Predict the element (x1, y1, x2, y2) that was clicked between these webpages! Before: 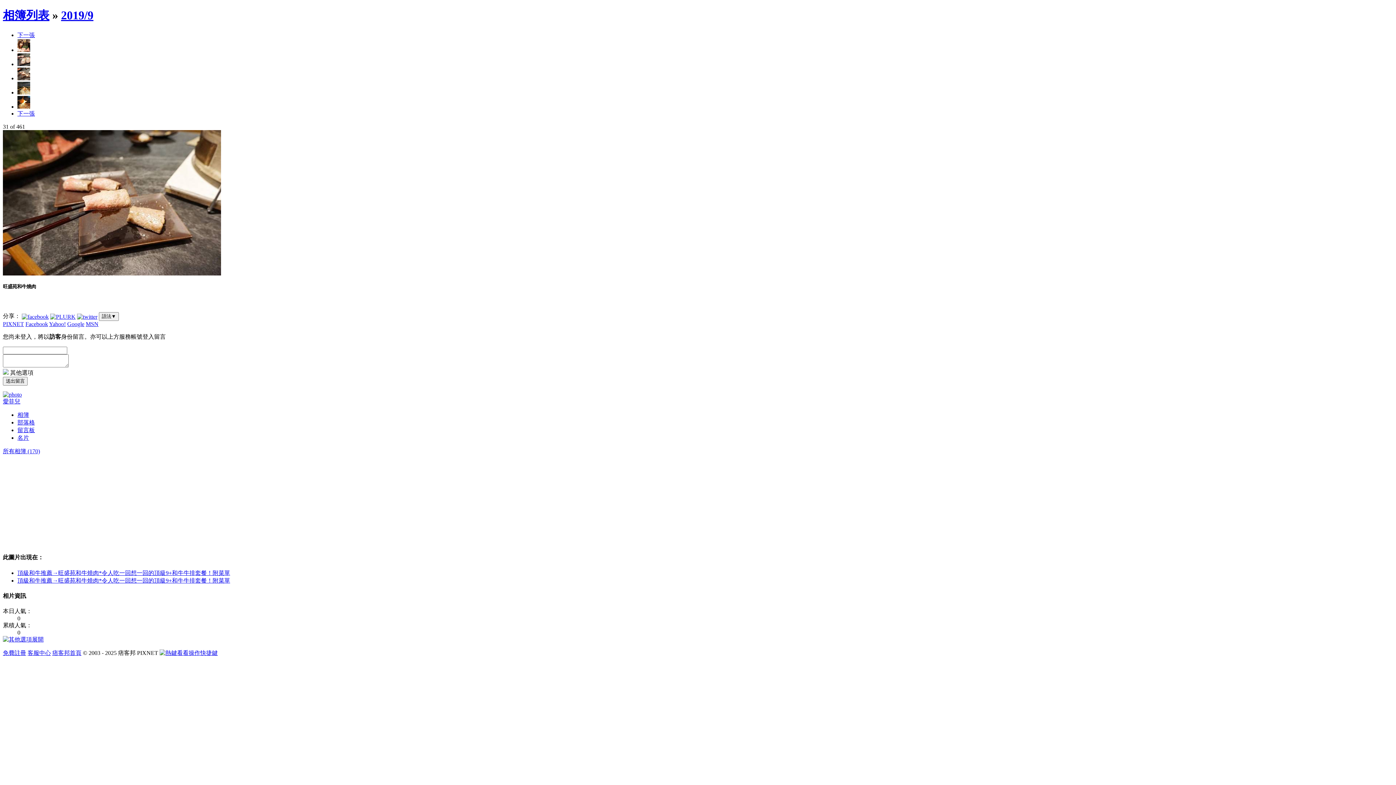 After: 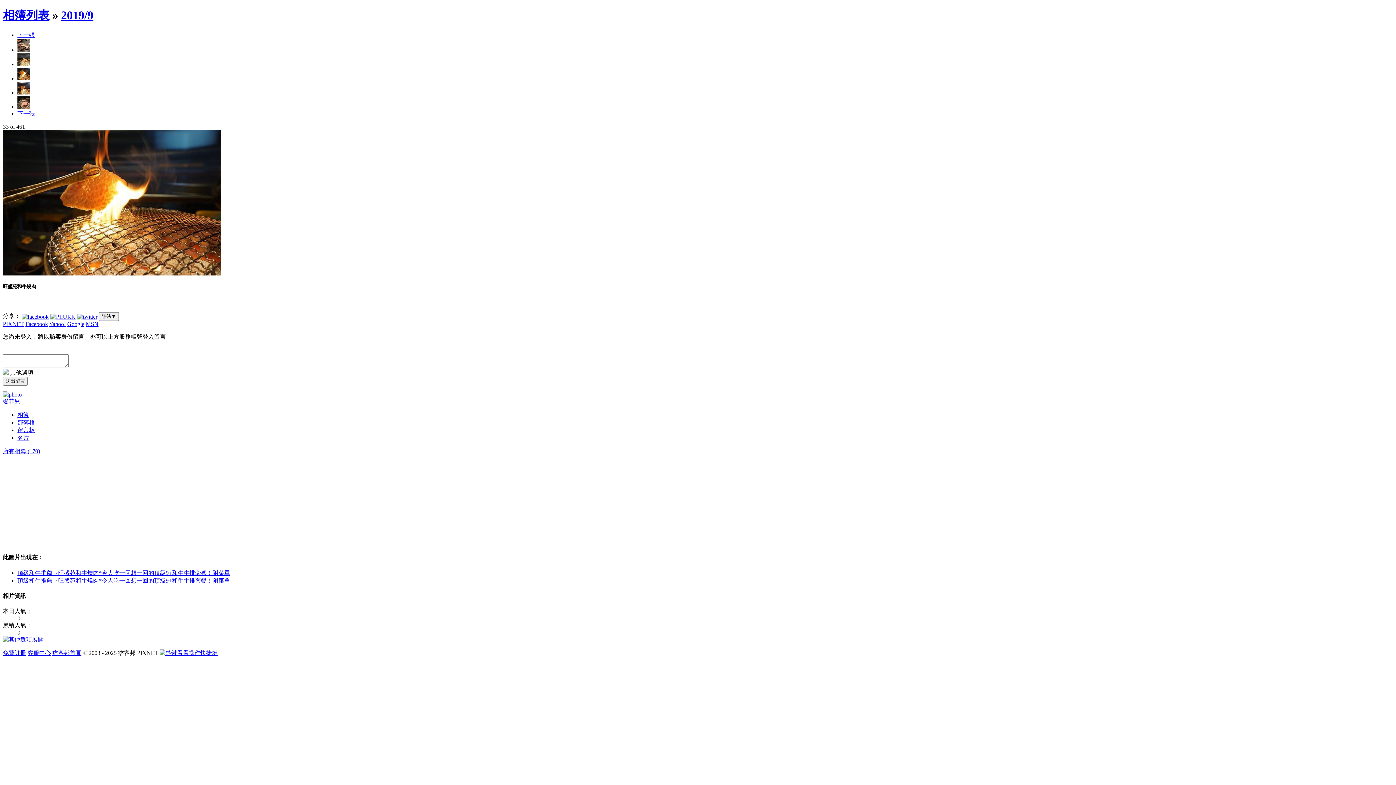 Action: bbox: (17, 103, 30, 109)